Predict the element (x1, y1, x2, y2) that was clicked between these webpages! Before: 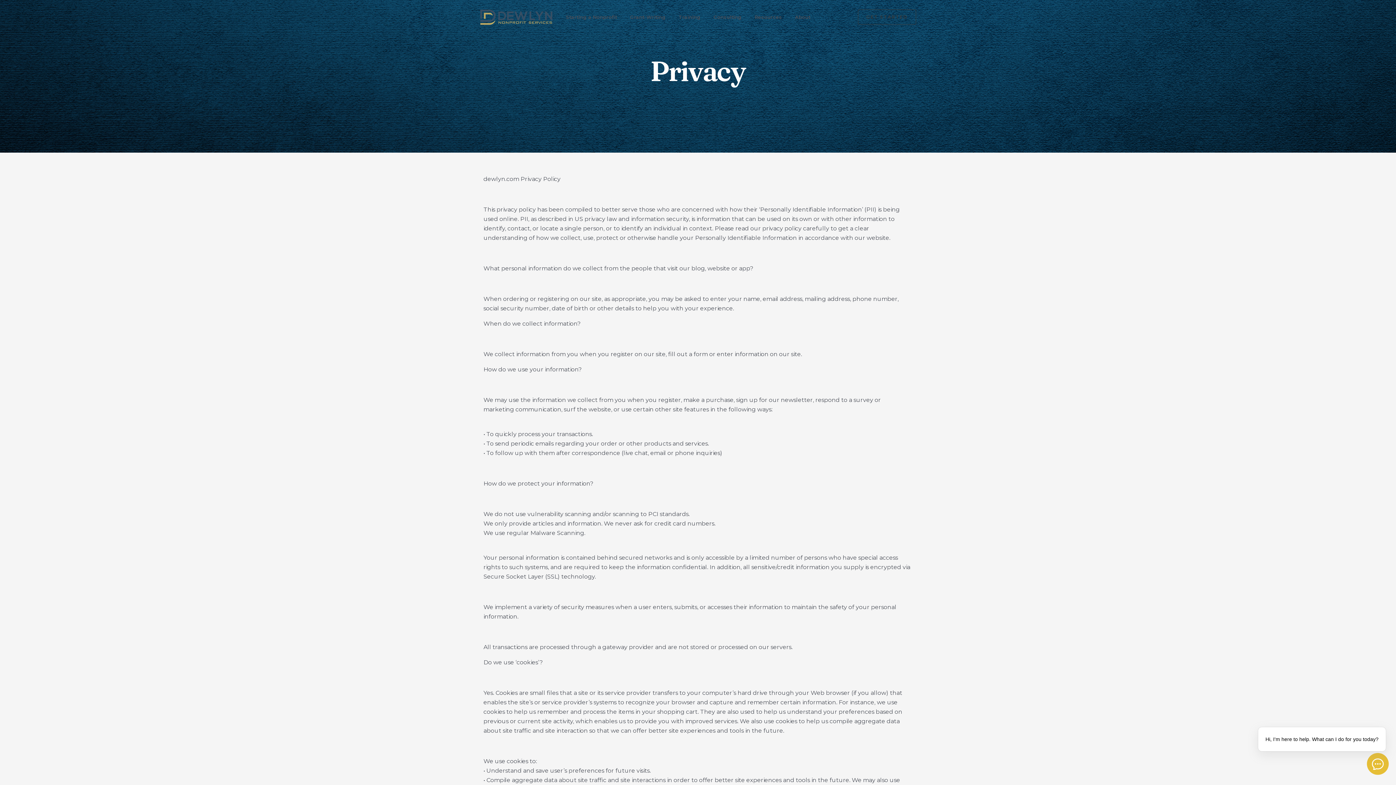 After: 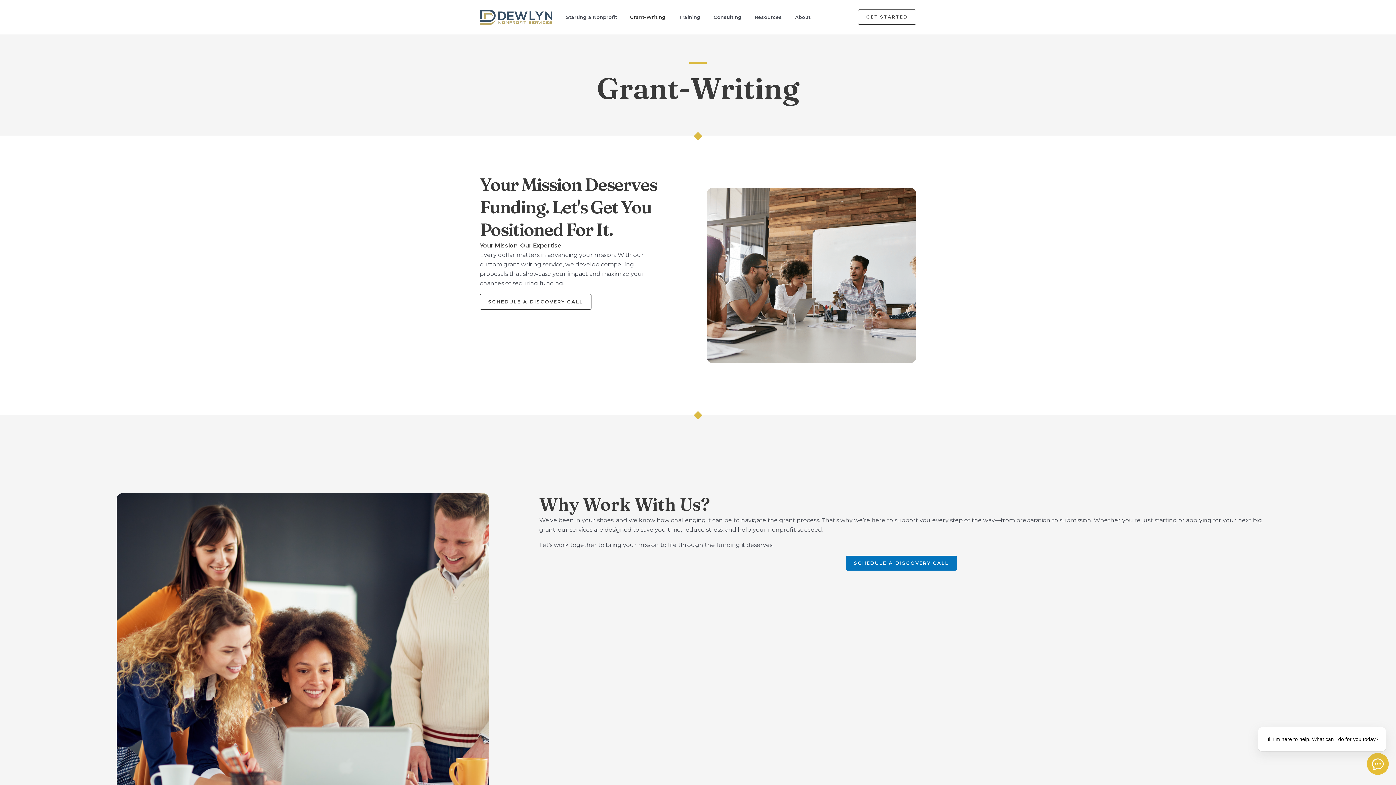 Action: bbox: (629, 4, 678, 29) label: Grant-Writing